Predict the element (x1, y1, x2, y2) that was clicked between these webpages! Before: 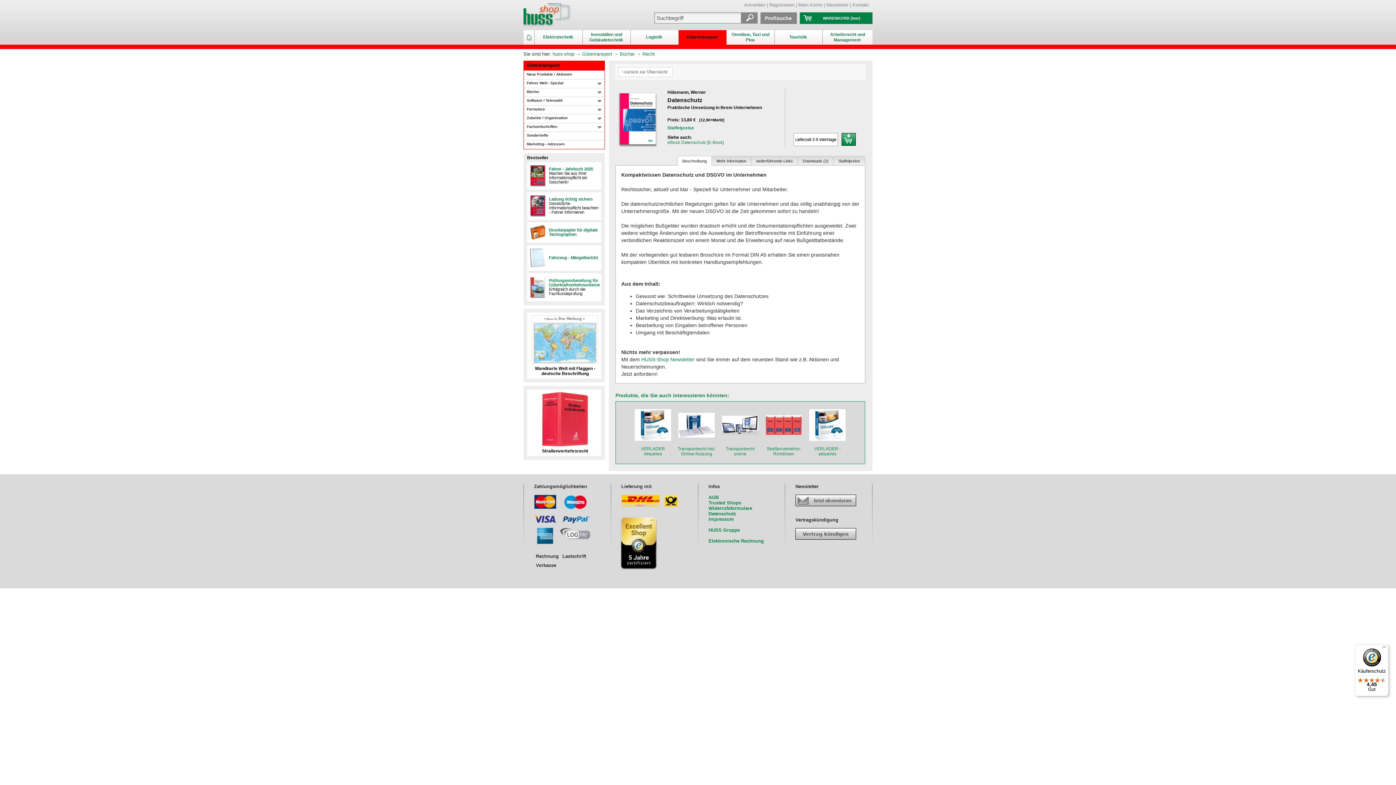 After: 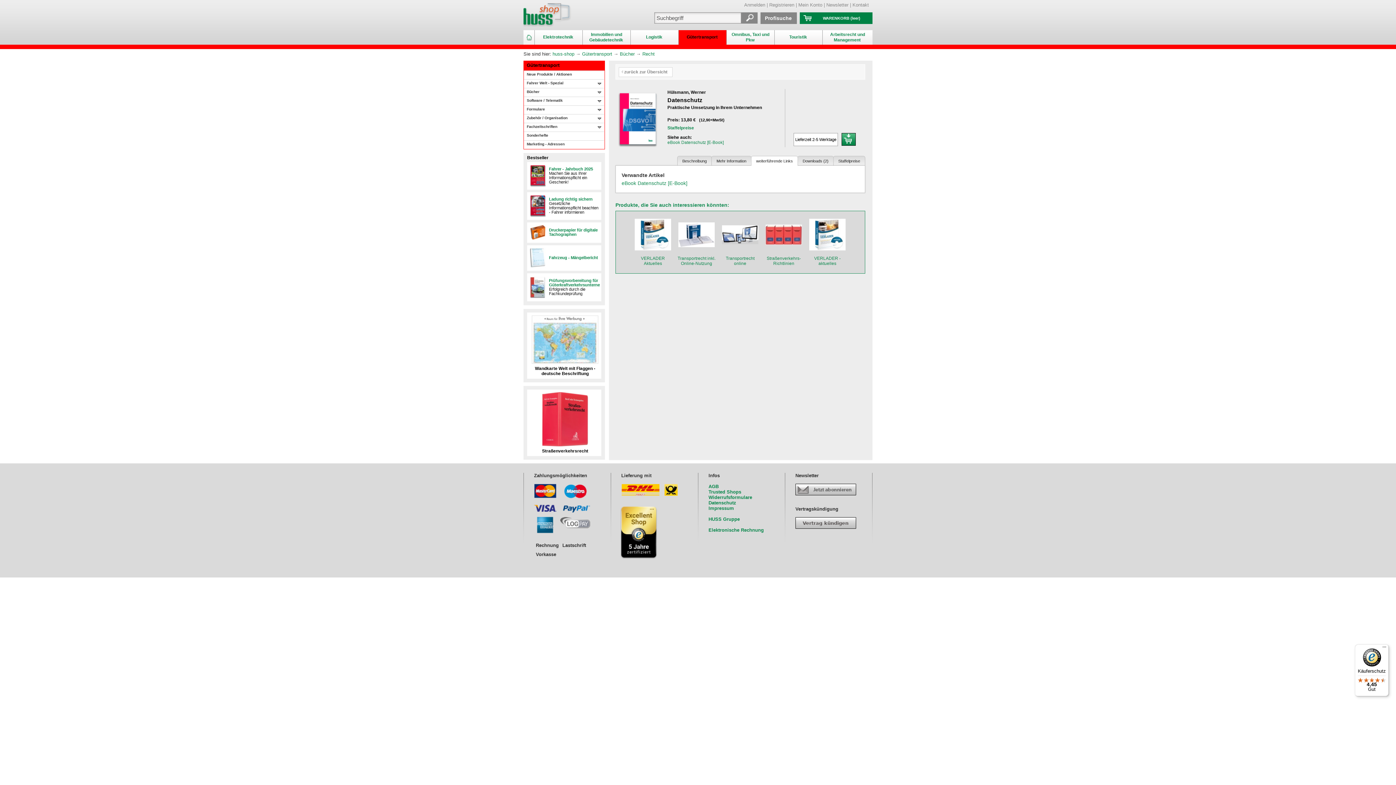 Action: bbox: (751, 156, 798, 165) label: weiterführende Links